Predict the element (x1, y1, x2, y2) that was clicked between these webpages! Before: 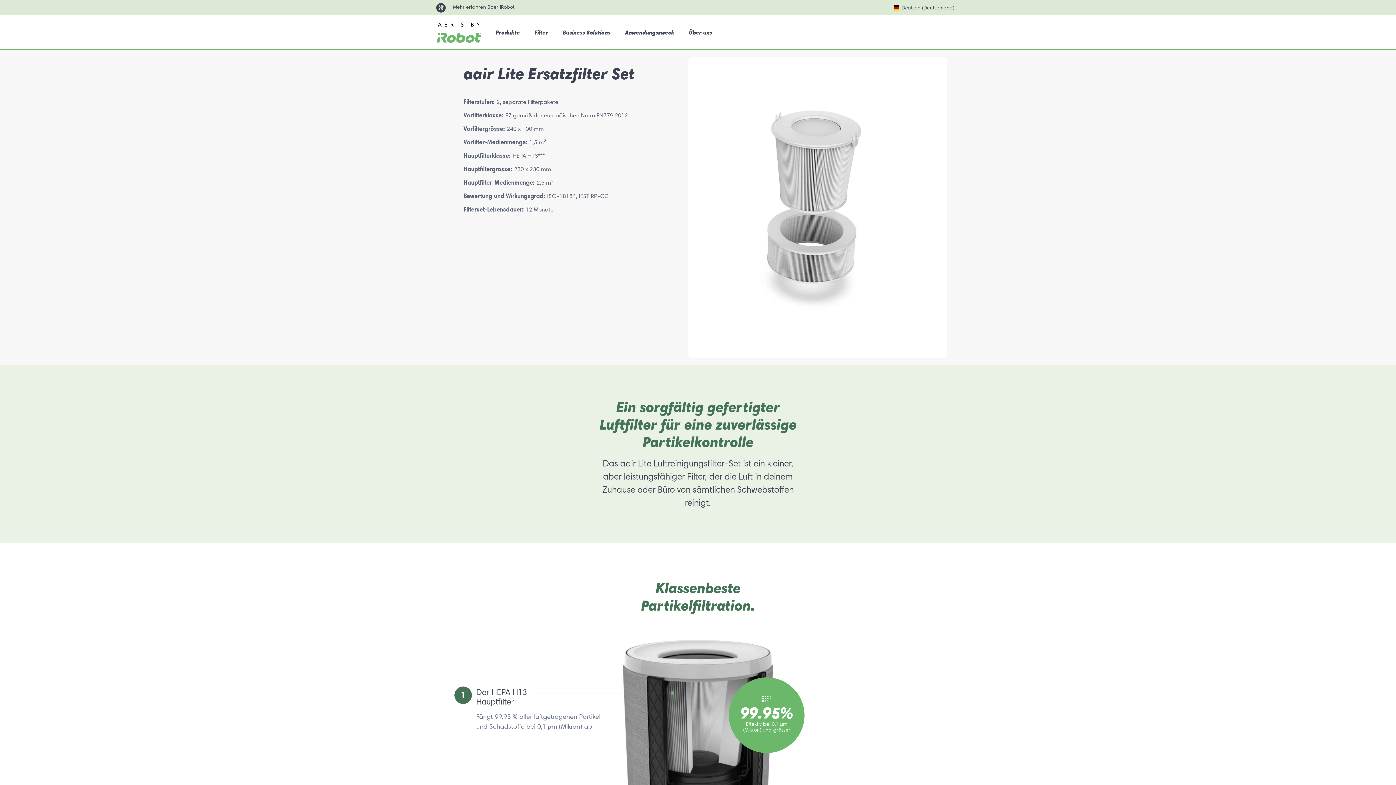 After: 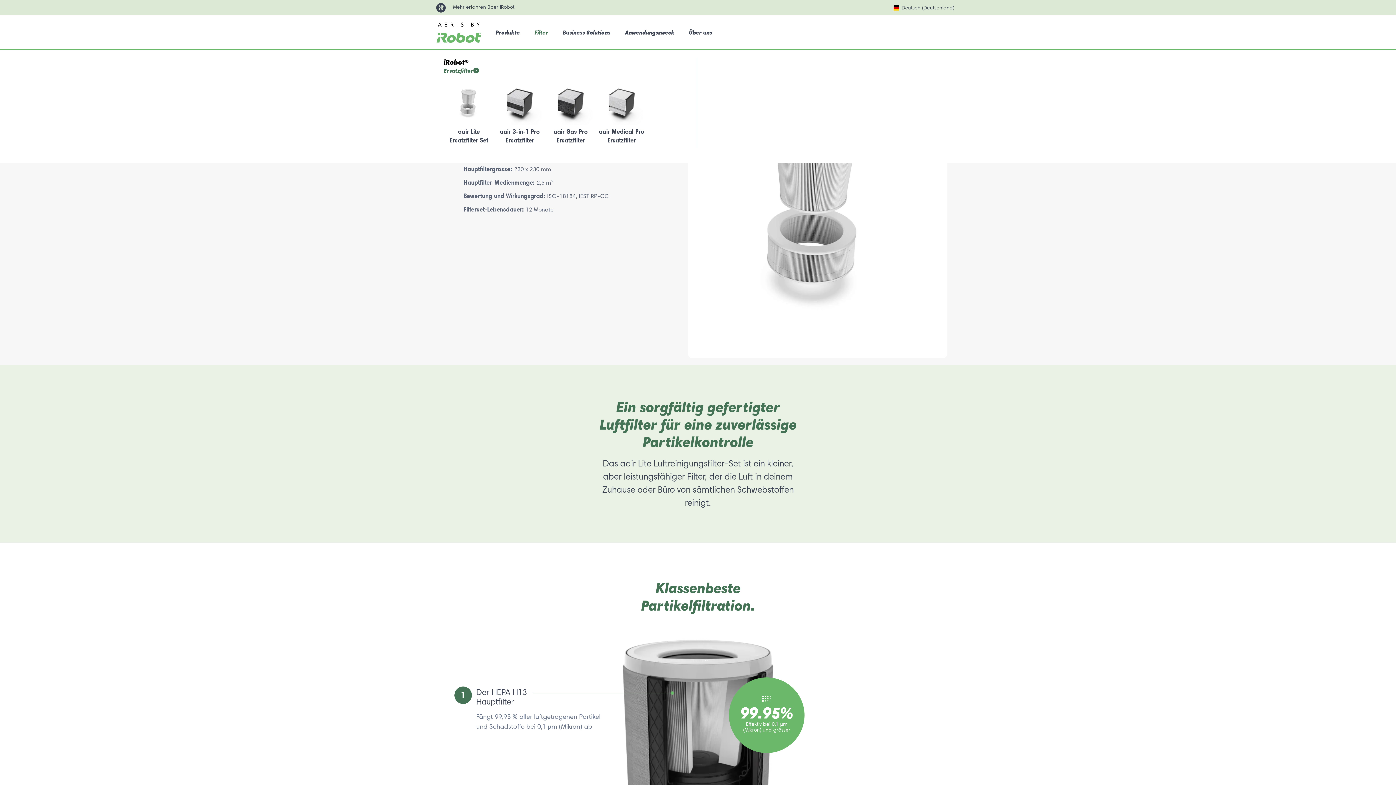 Action: bbox: (527, 20, 555, 43) label: Filter